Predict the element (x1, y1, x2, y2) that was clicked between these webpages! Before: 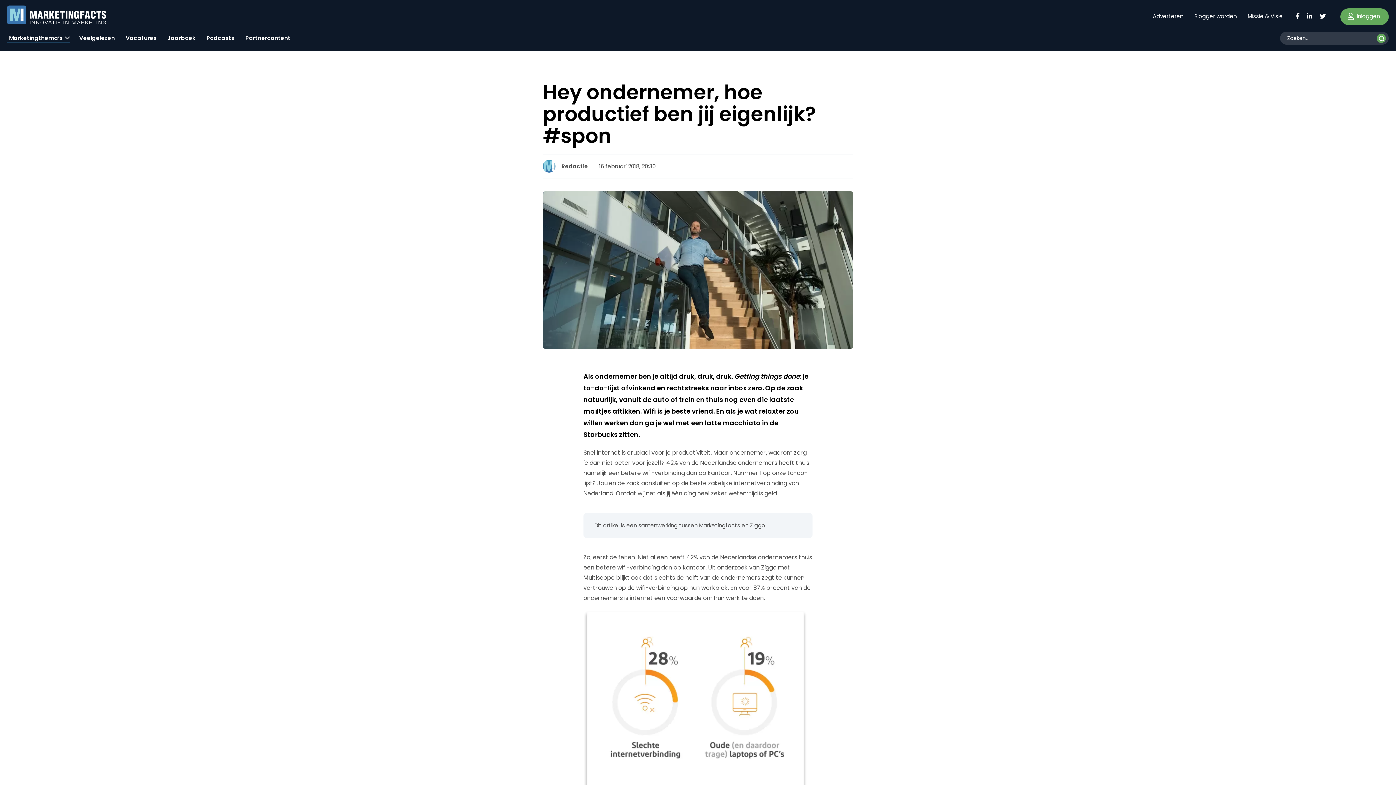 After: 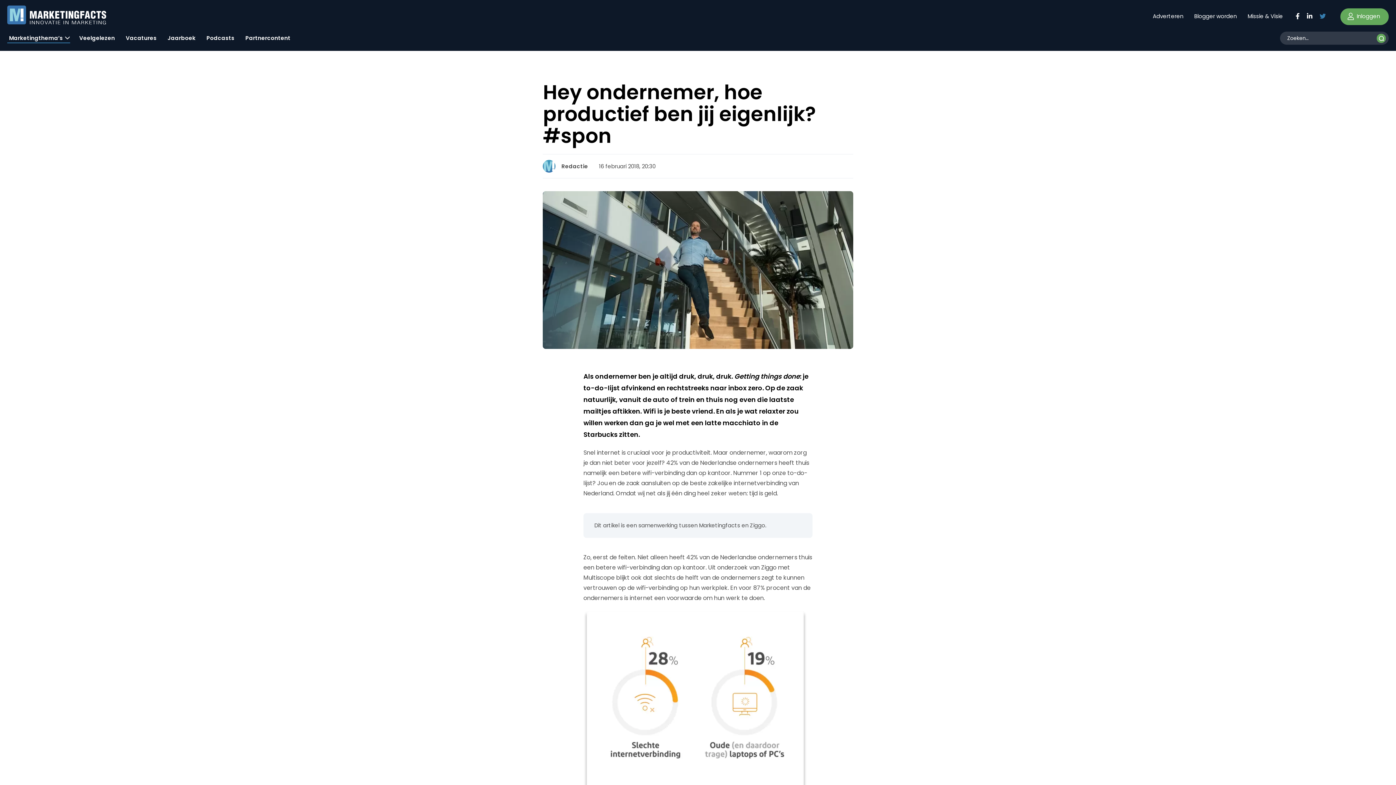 Action: bbox: (1319, 11, 1326, 19)